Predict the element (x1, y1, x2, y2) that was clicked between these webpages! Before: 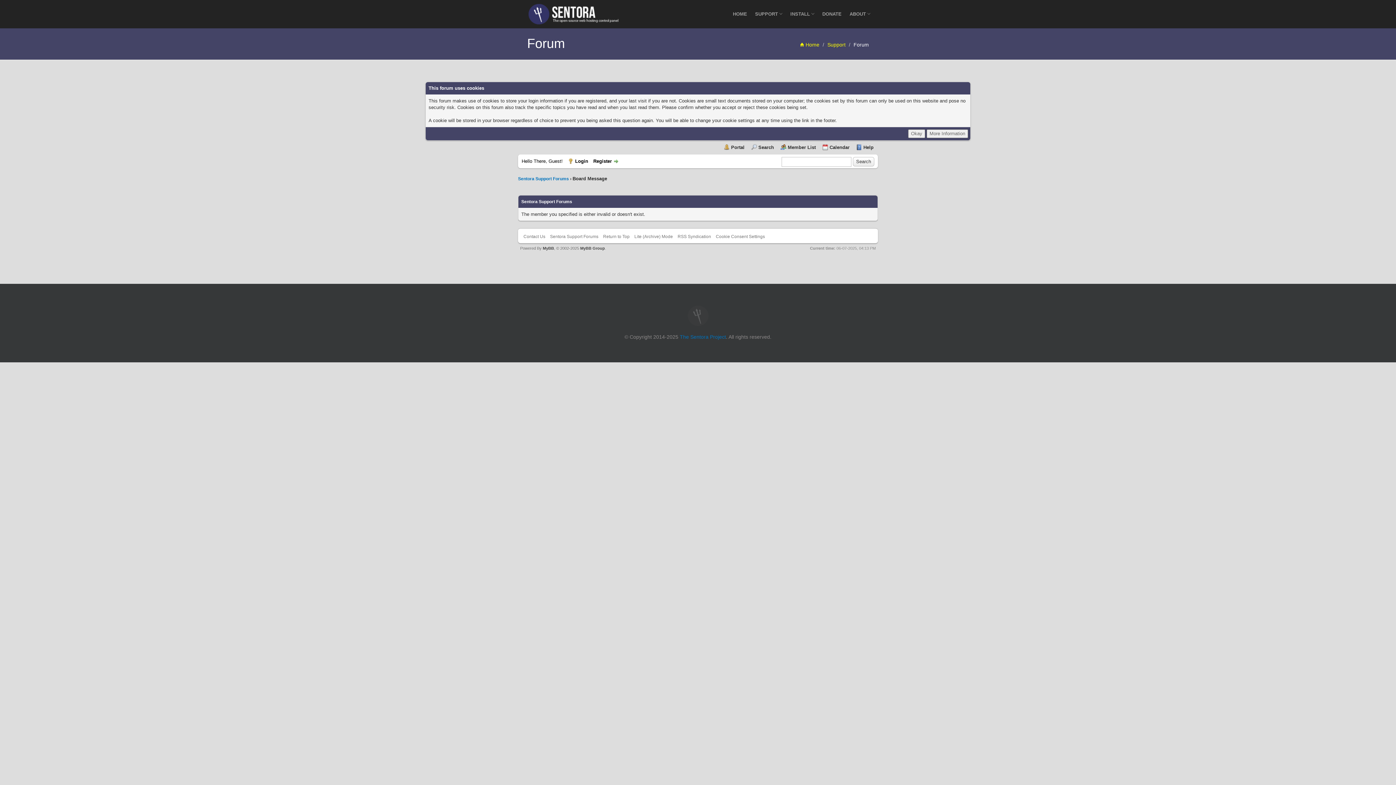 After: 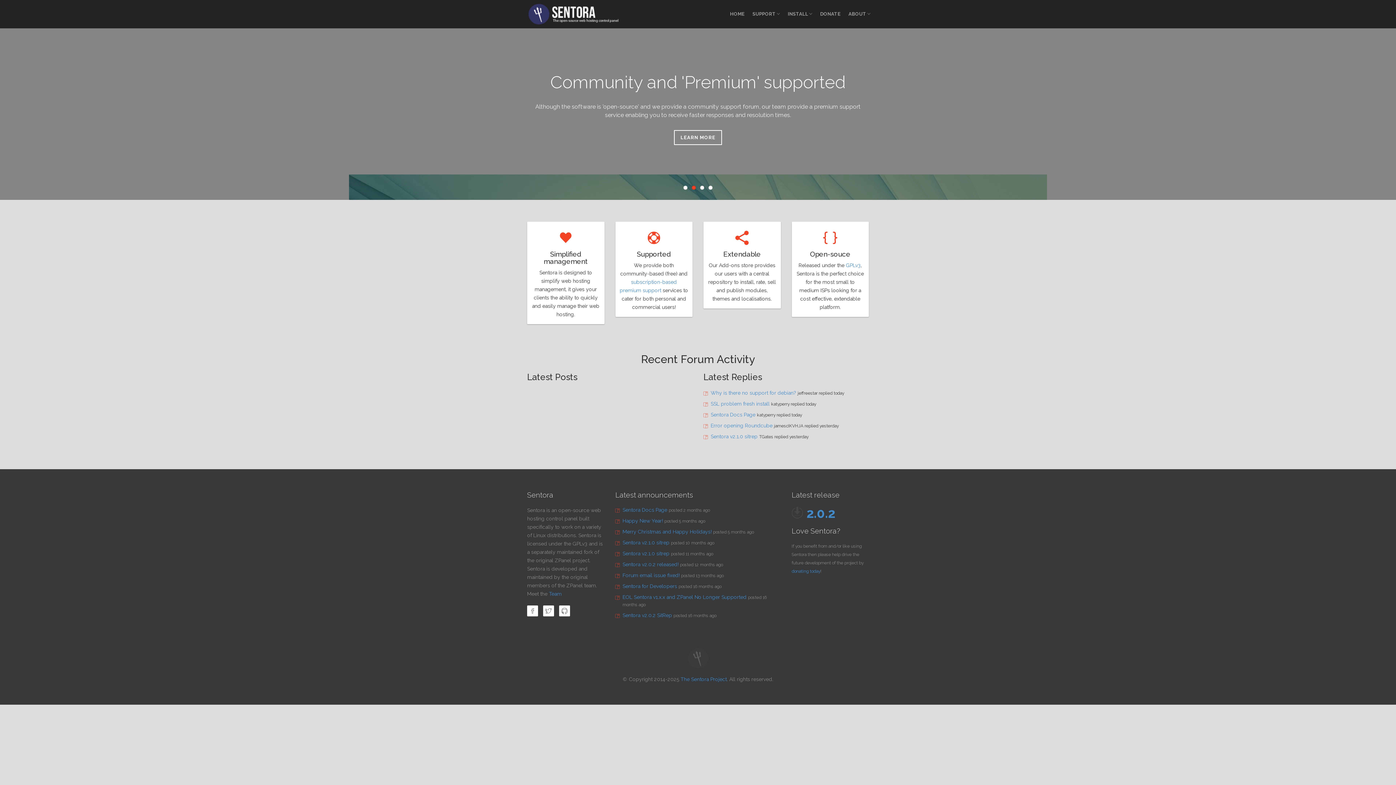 Action: bbox: (521, 0, 626, 28)